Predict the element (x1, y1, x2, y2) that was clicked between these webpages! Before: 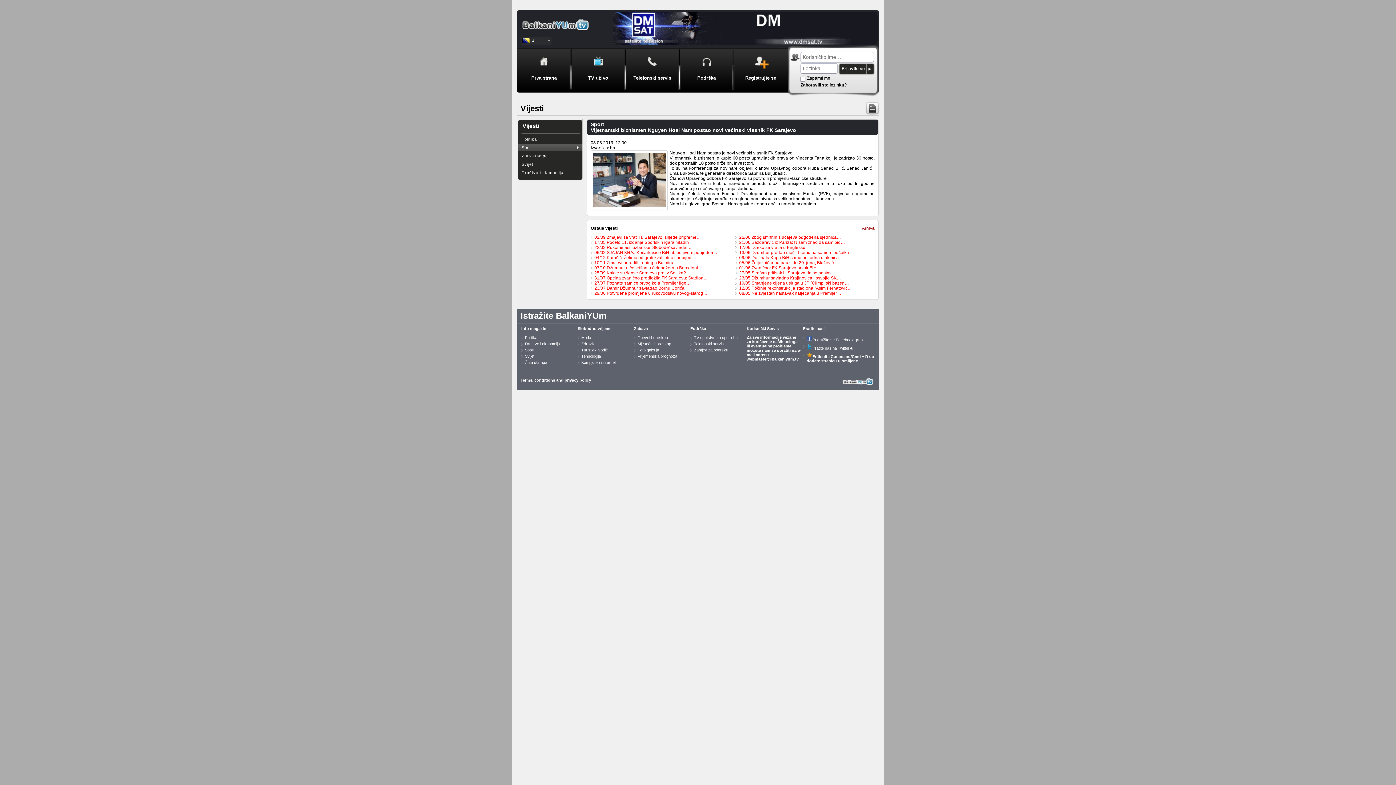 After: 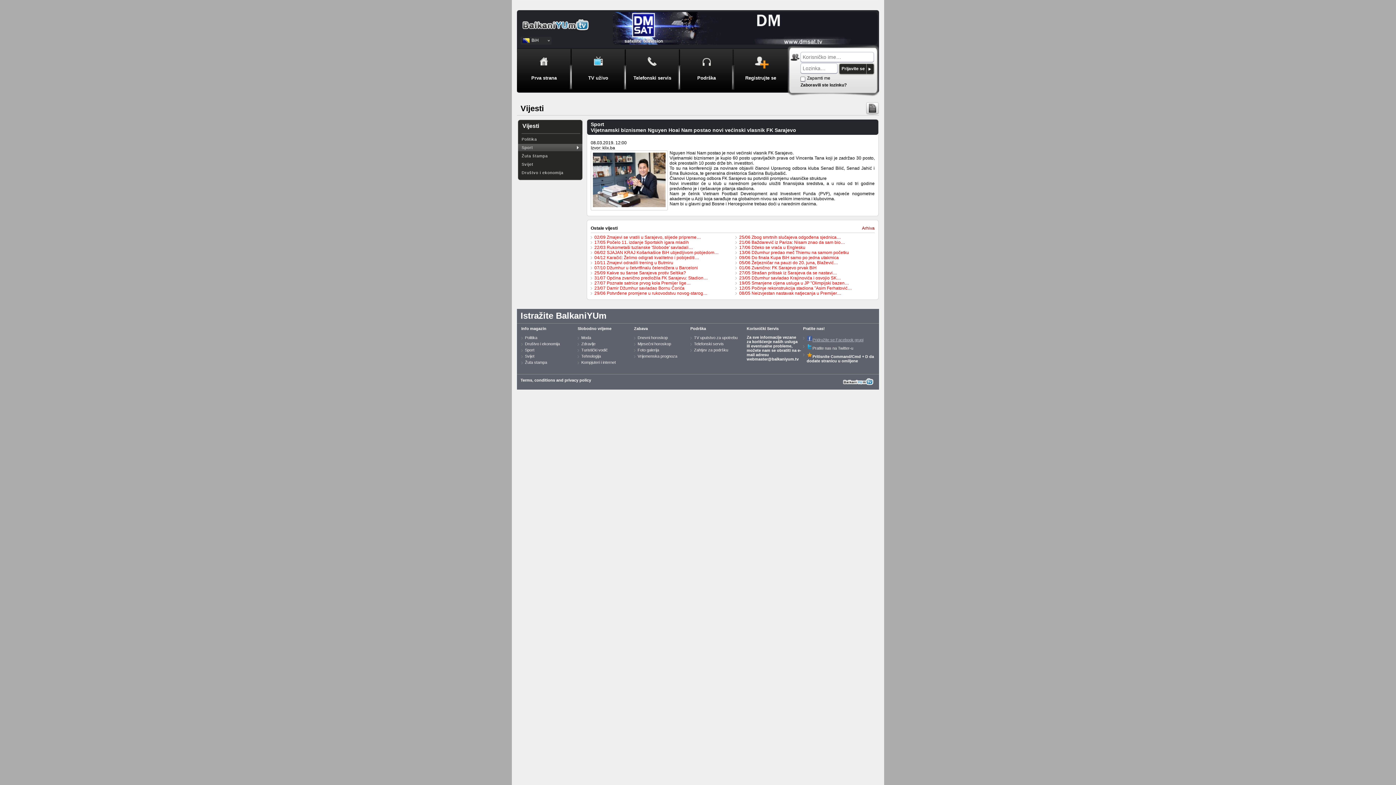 Action: label: Pridružite se Facebook grupi bbox: (806, 337, 863, 342)